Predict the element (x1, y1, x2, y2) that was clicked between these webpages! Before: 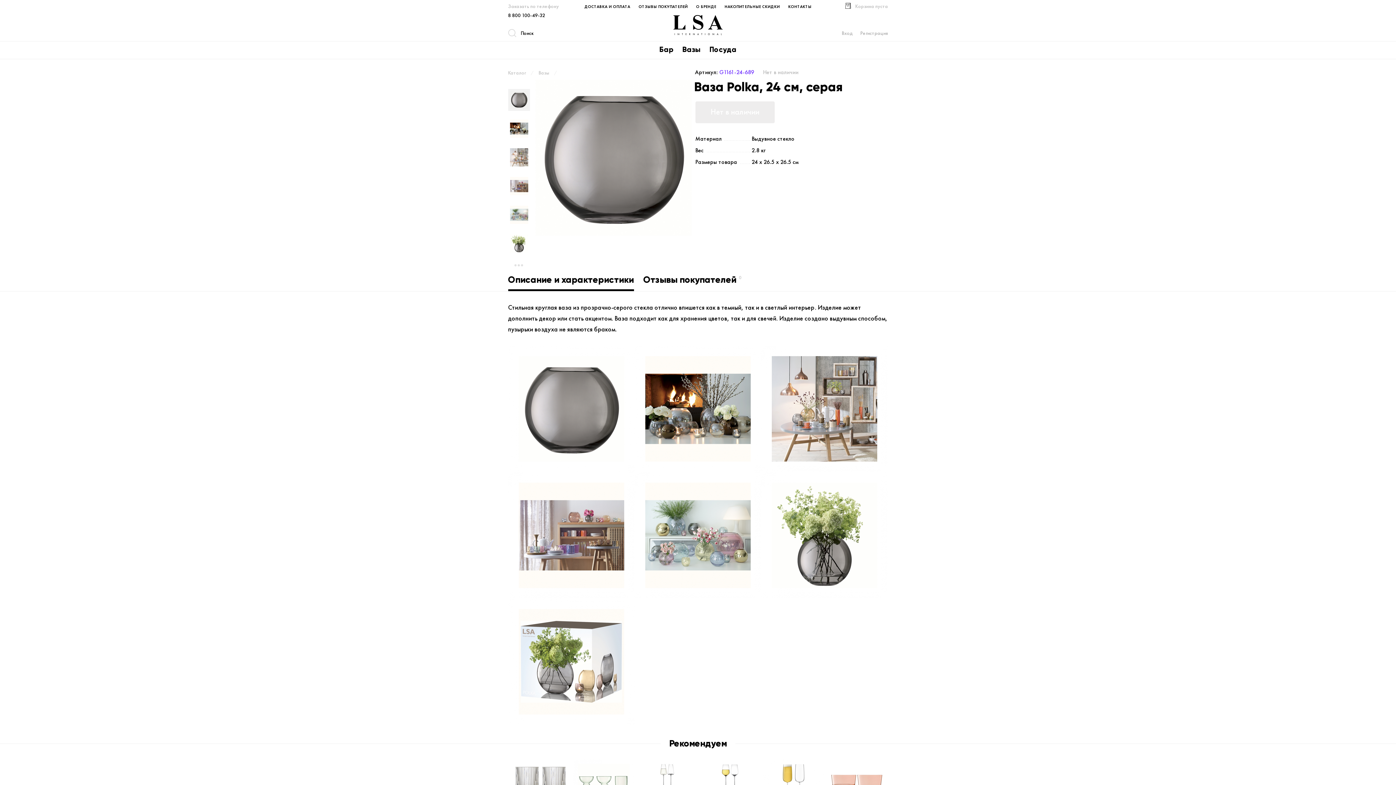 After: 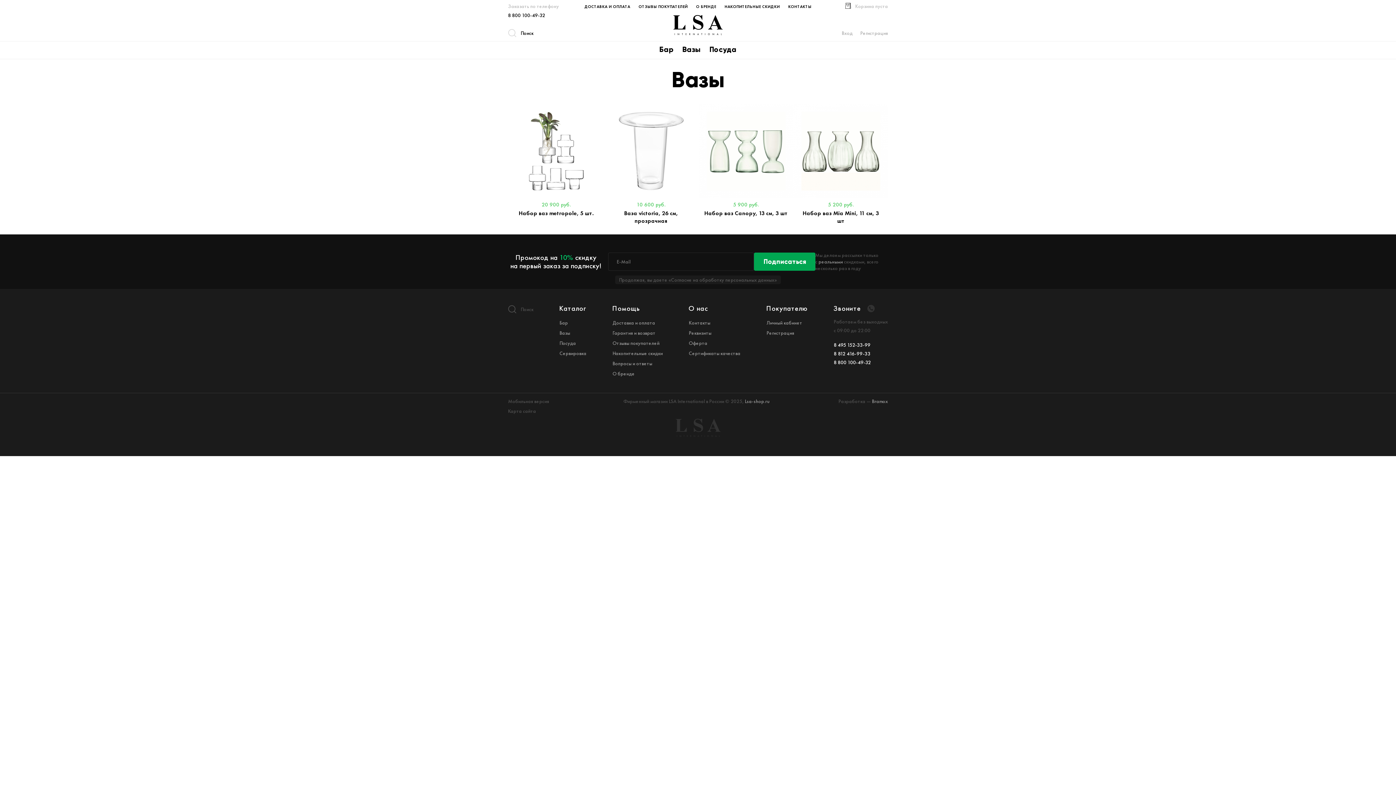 Action: label: Вазы bbox: (538, 69, 549, 76)